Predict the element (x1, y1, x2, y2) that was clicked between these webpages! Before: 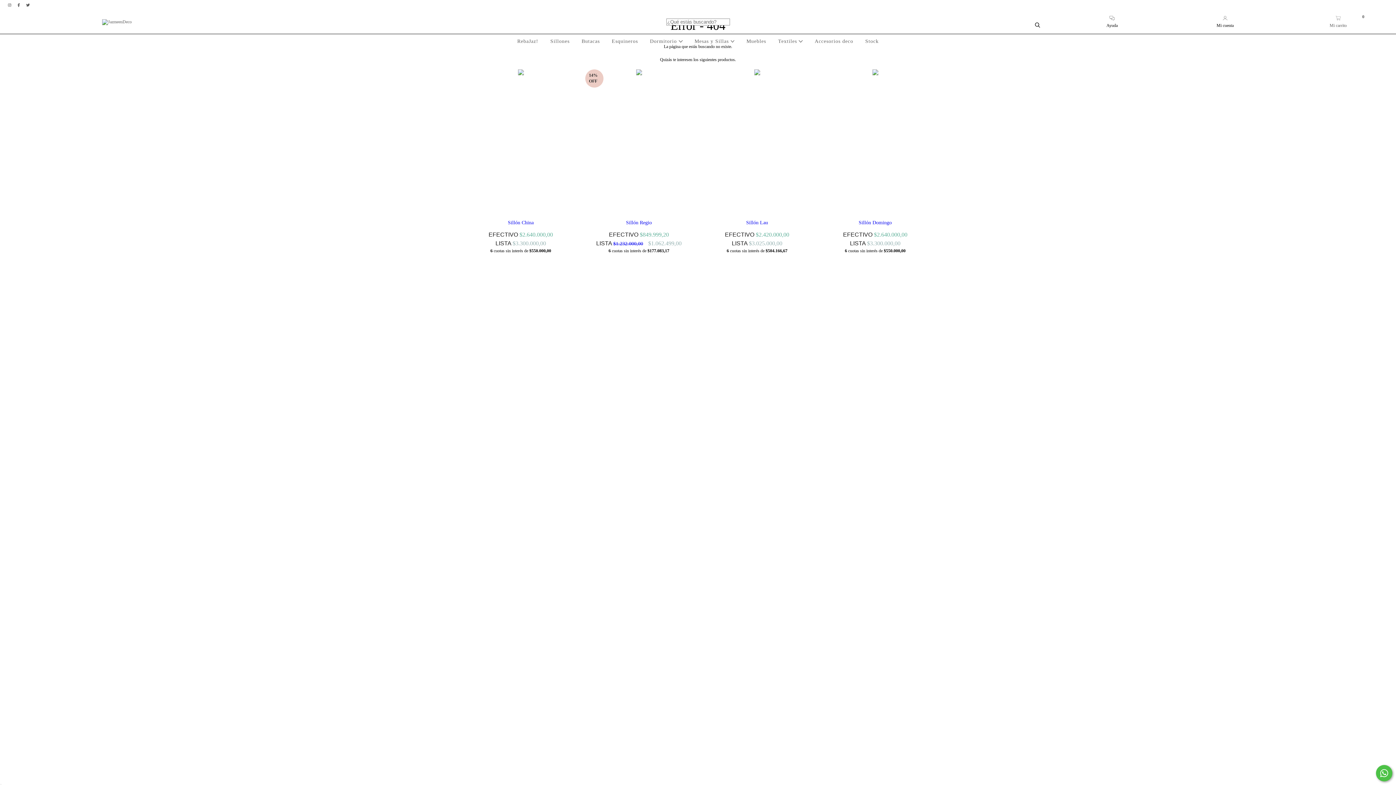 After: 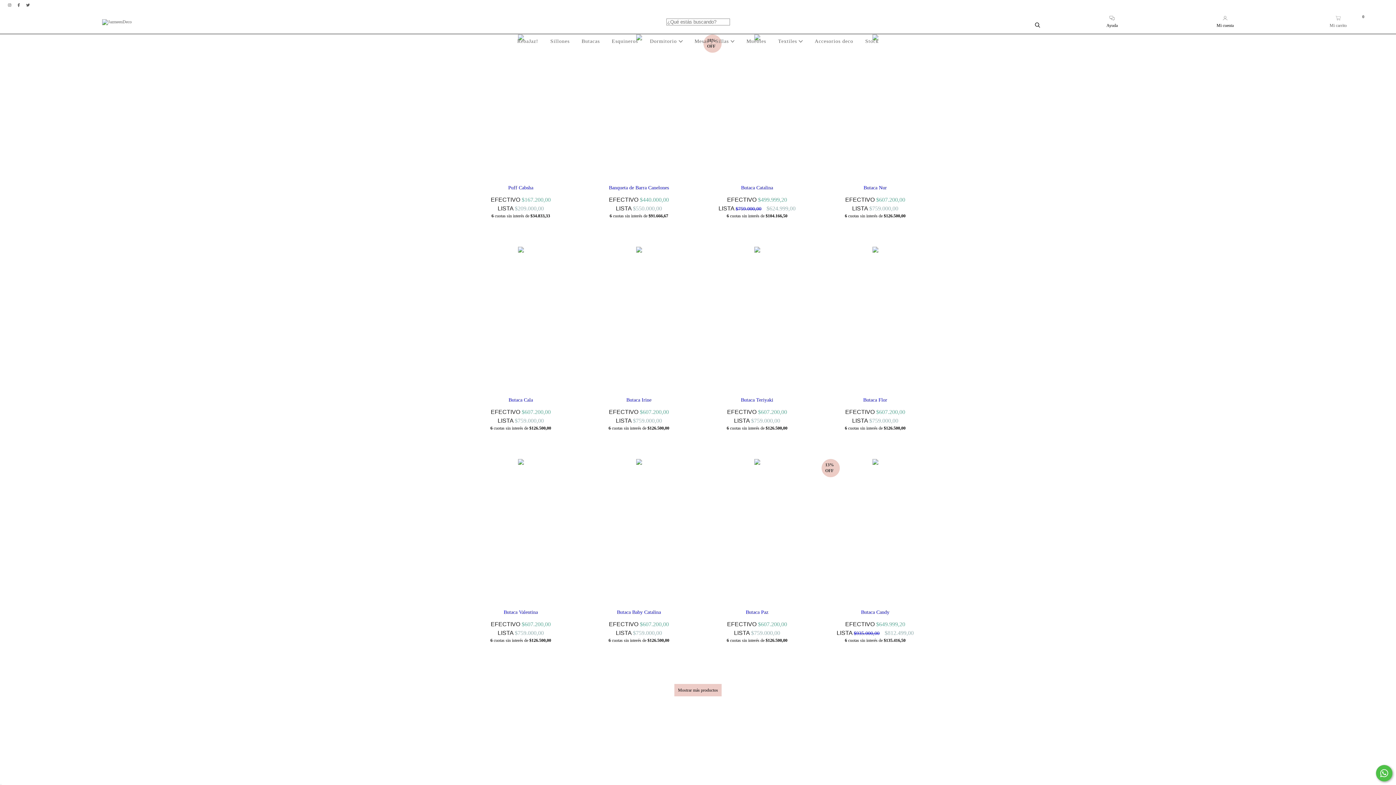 Action: label: Butacas bbox: (579, 38, 601, 44)